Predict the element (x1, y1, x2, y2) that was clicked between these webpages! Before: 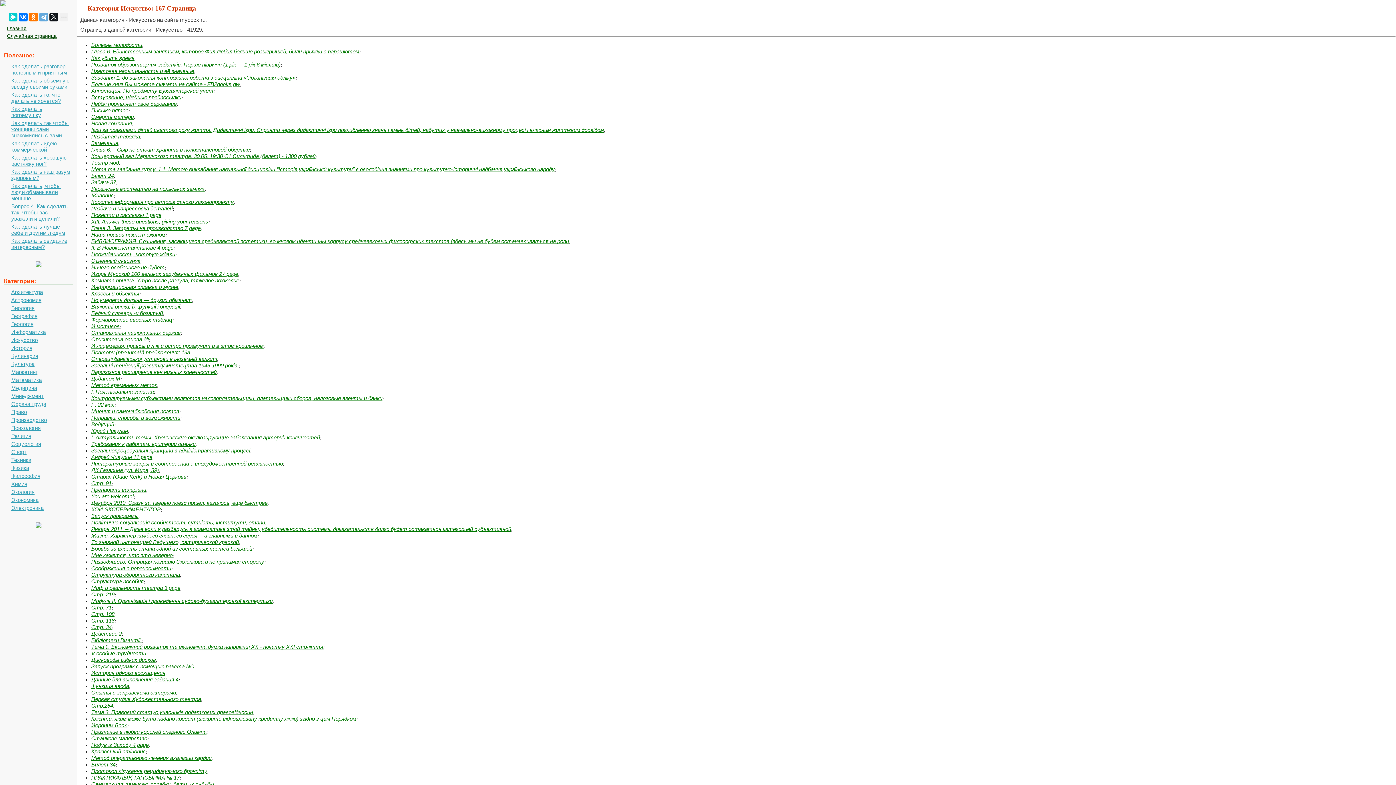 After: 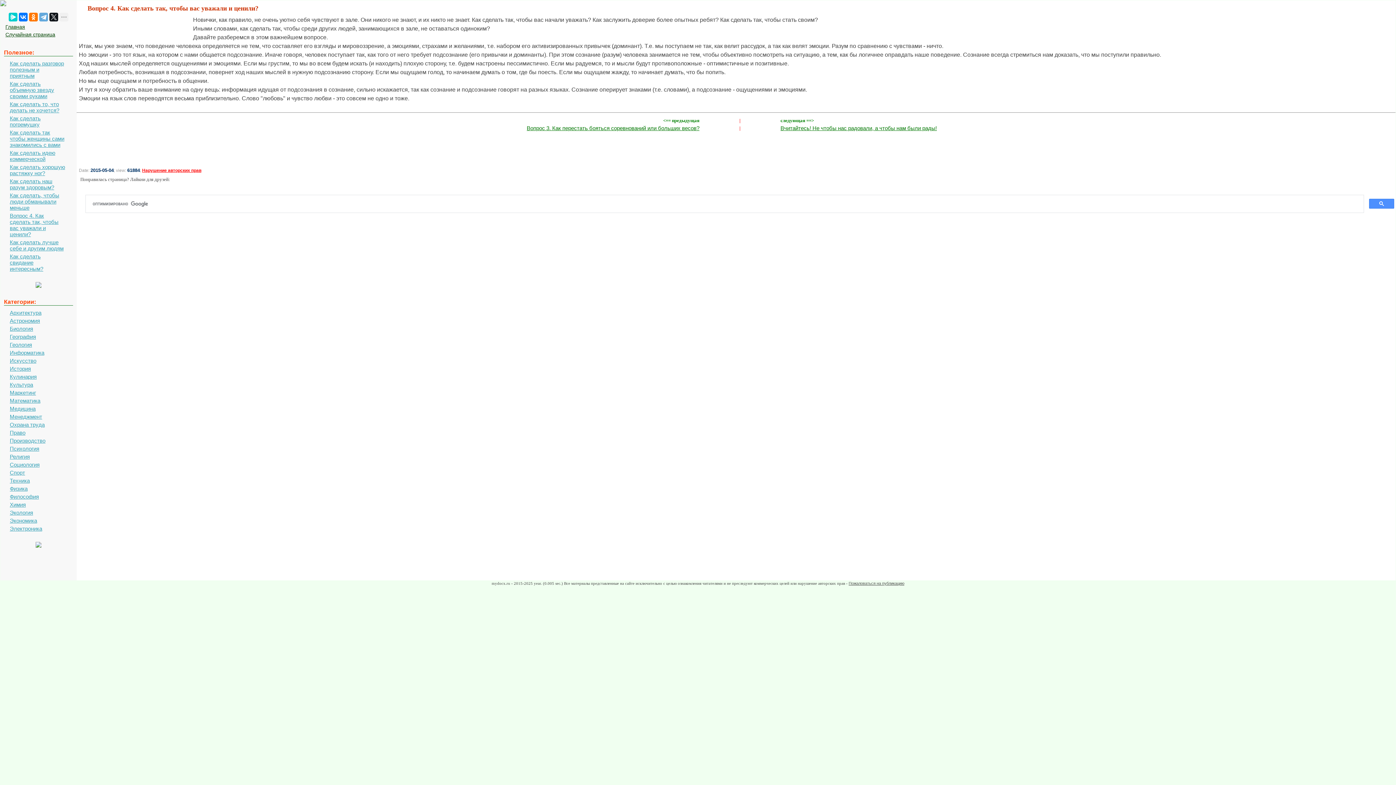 Action: bbox: (5, 202, 70, 222) label: Вопрос 4. Как сделать так, чтобы вас уважали и ценили?